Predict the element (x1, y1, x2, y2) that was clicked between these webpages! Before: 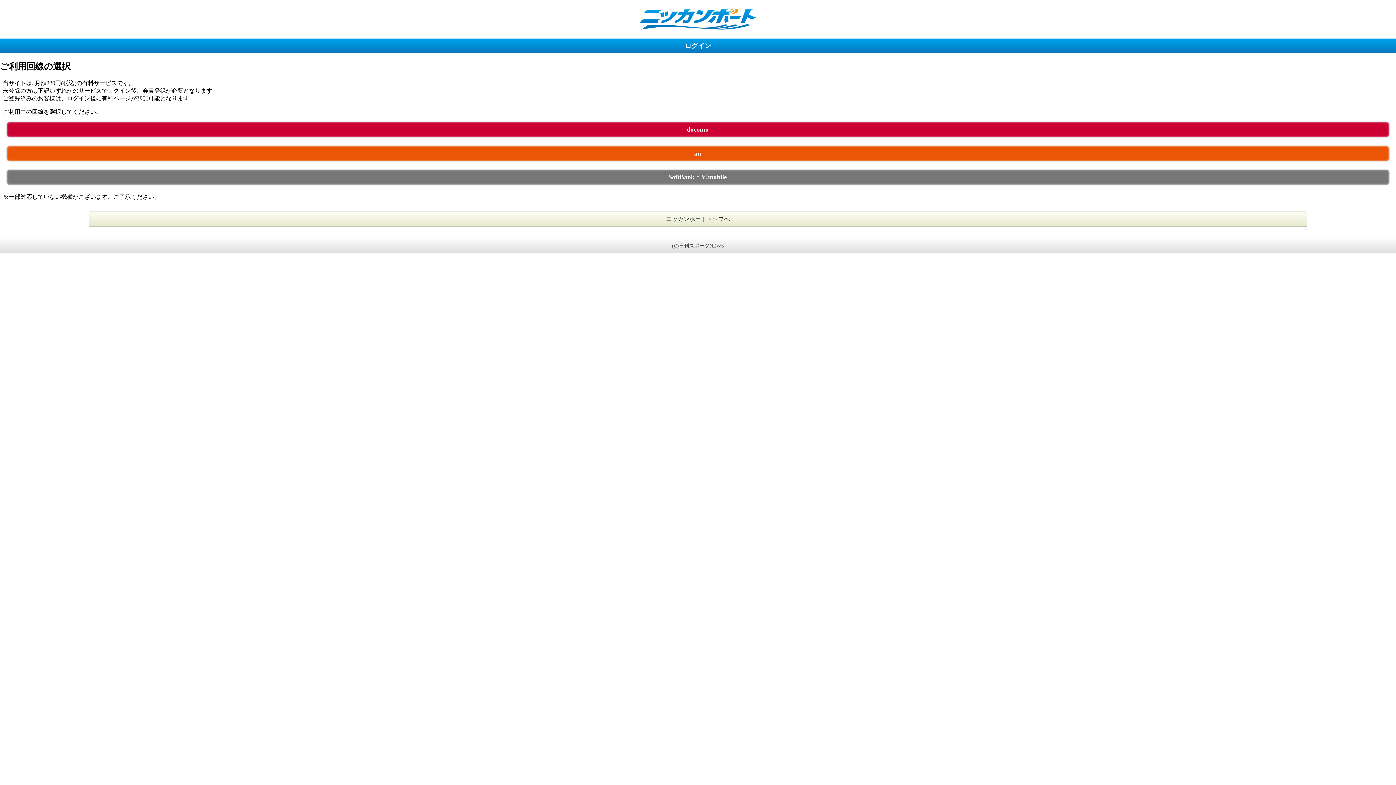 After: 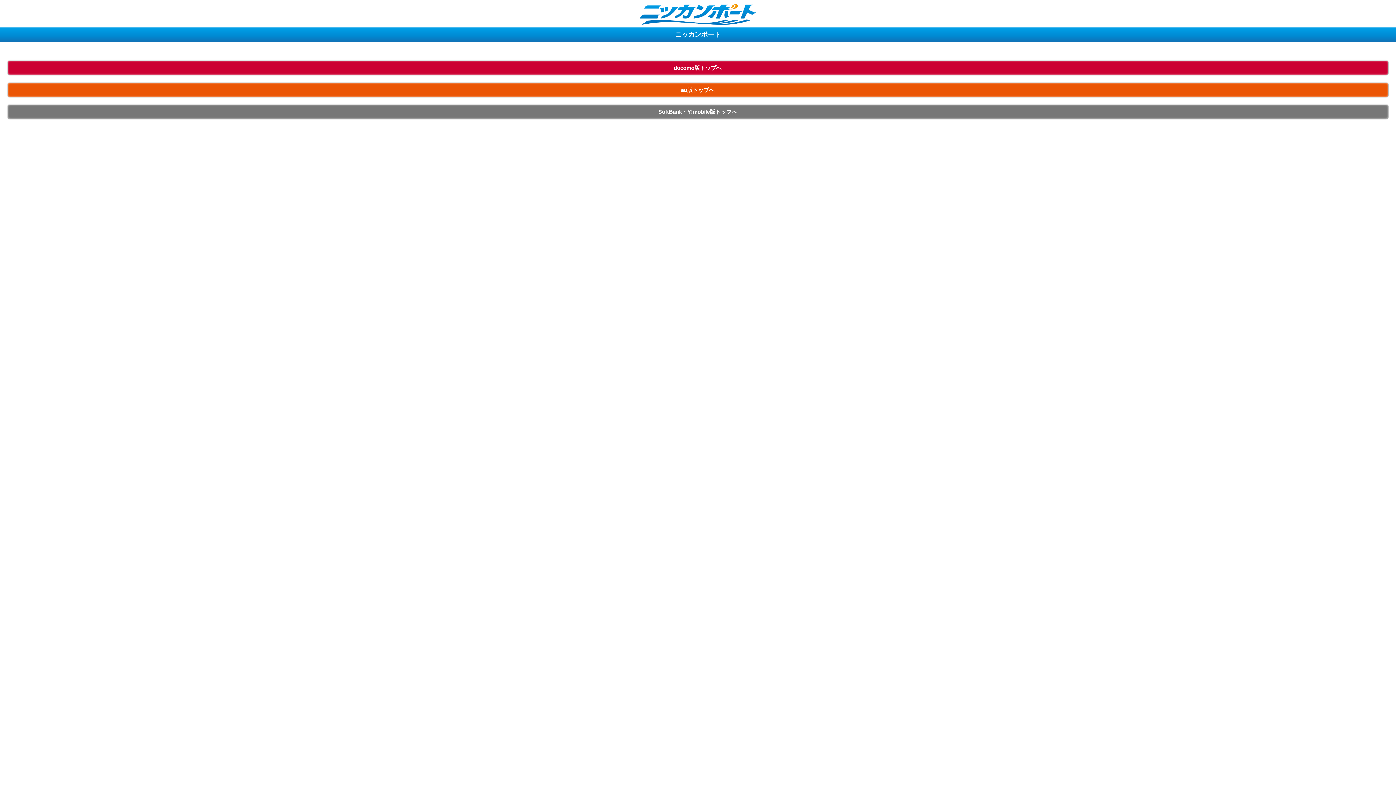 Action: bbox: (666, 216, 730, 222) label: ニッカンボートトップへ